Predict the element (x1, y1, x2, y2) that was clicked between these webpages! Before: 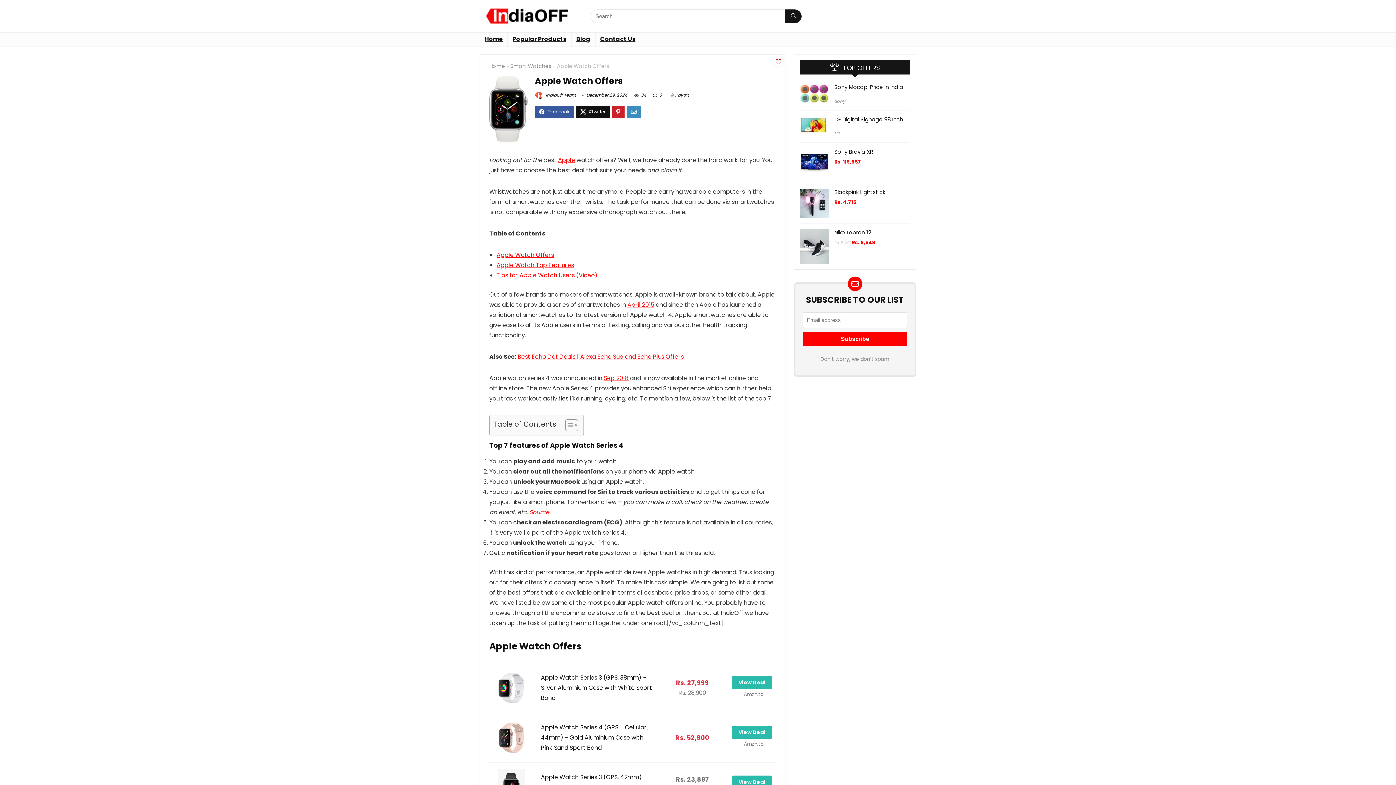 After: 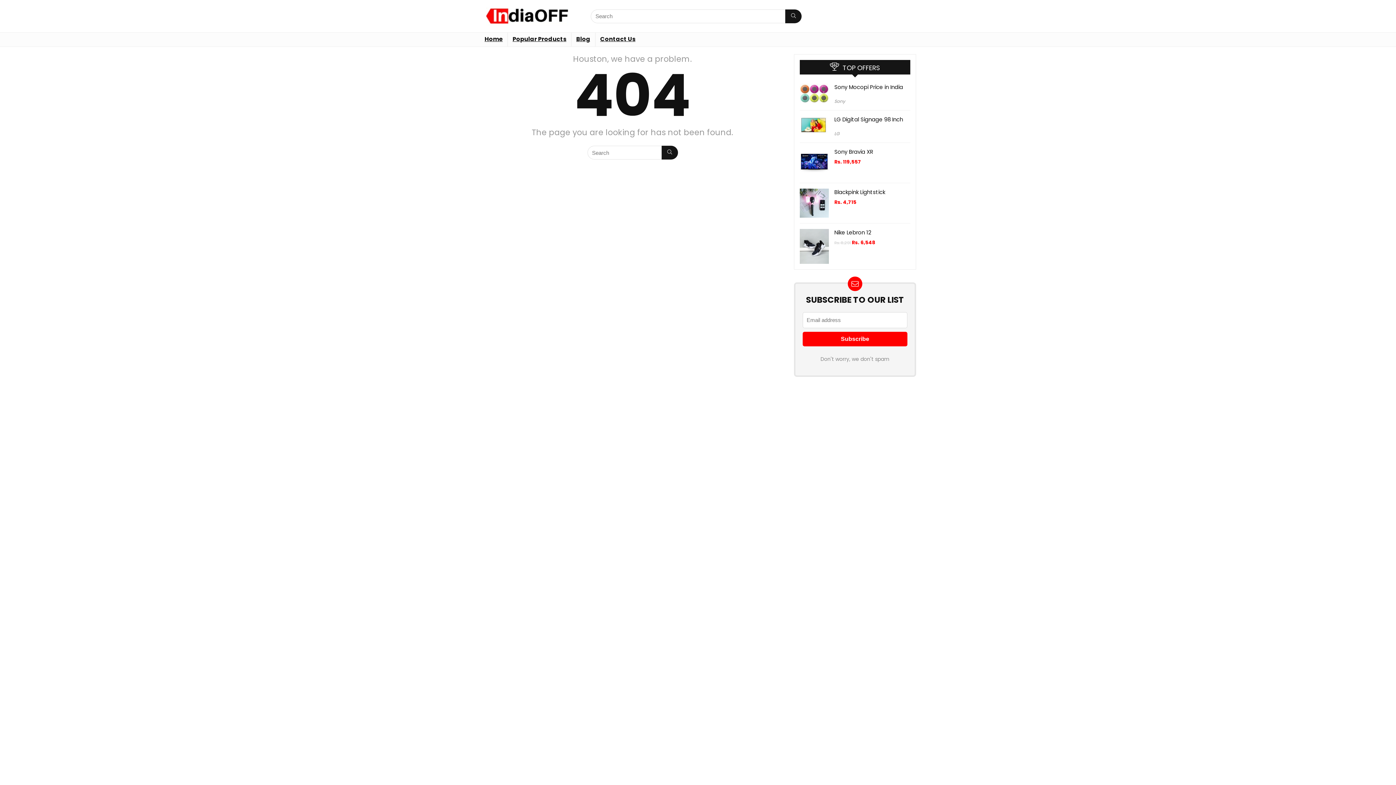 Action: label: Sony bbox: (834, 98, 845, 104)